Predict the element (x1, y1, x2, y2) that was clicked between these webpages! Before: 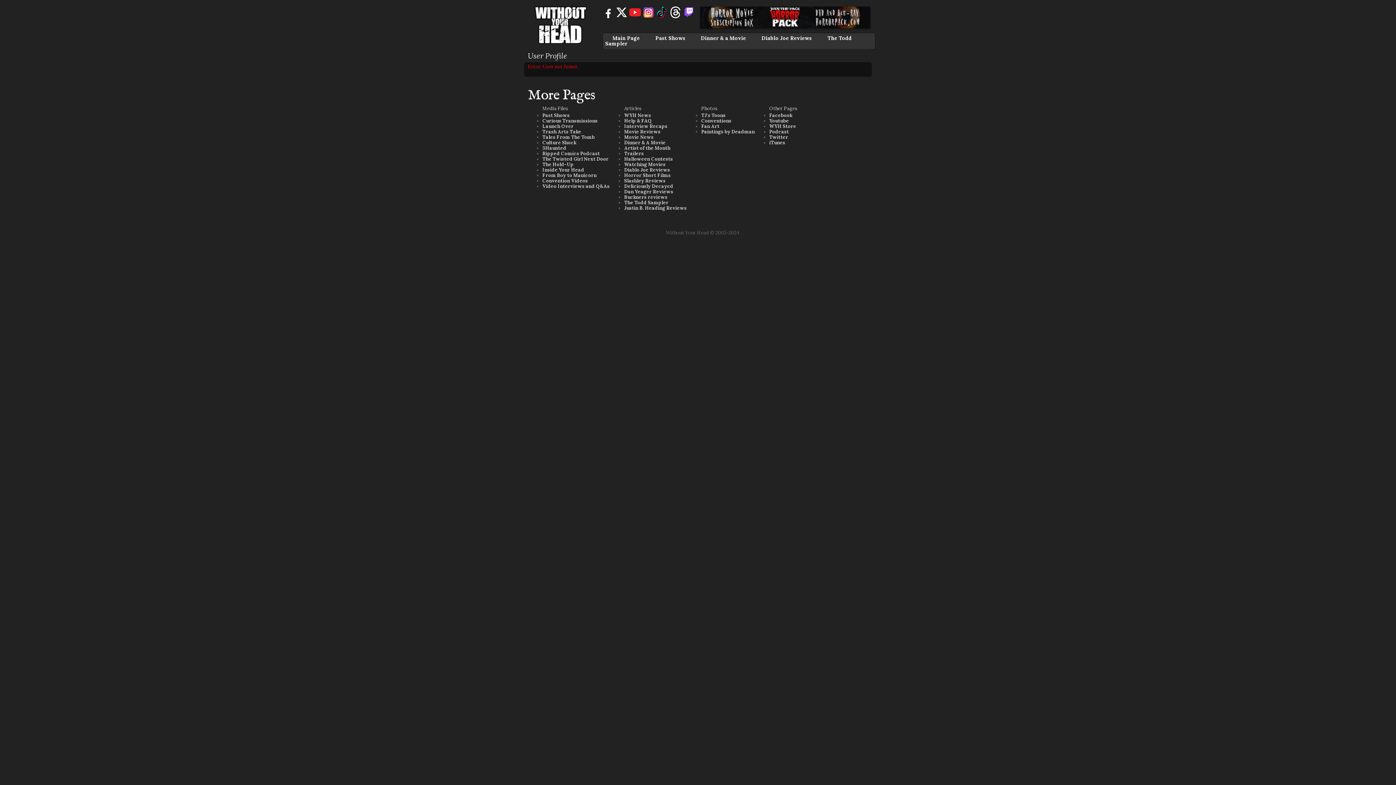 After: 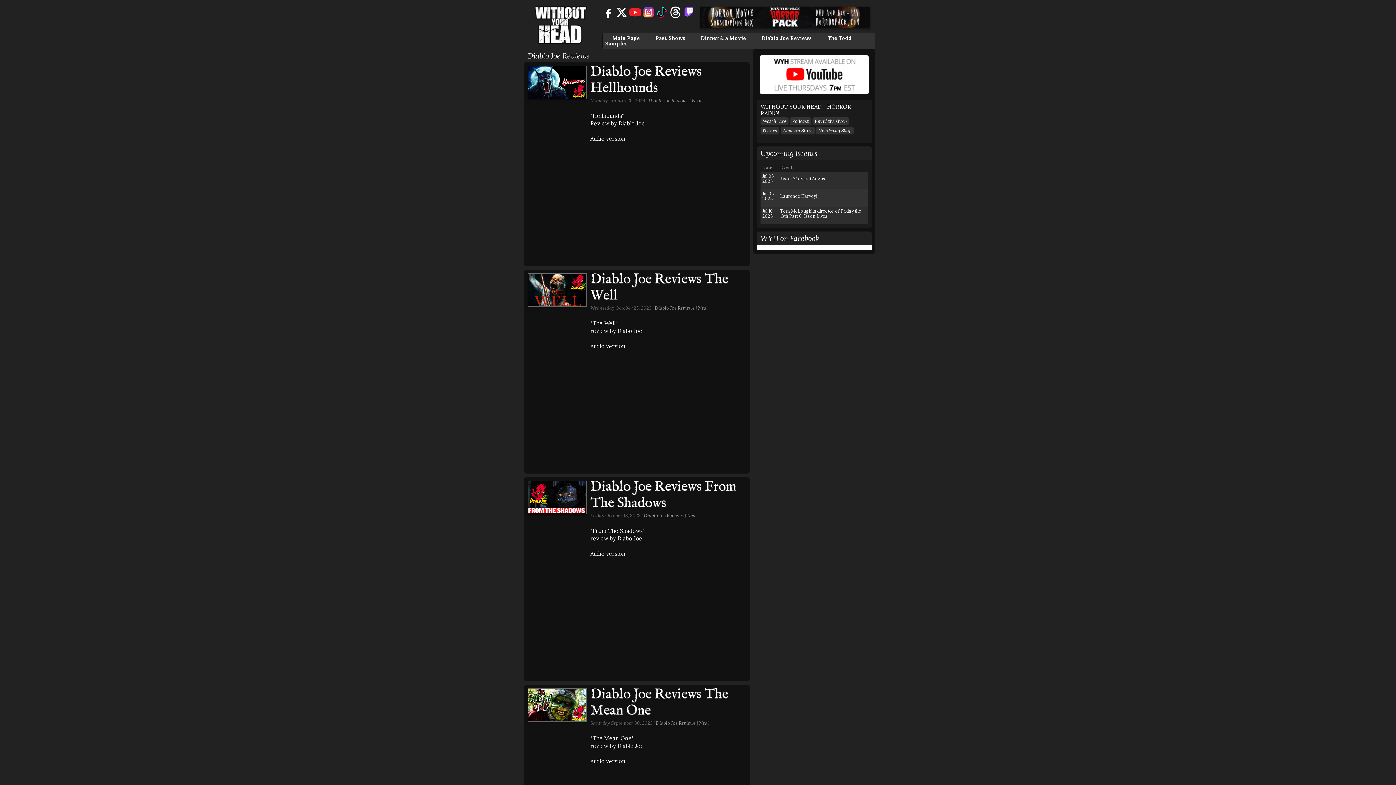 Action: label: Diablo Joe Reviews bbox: (624, 166, 670, 173)